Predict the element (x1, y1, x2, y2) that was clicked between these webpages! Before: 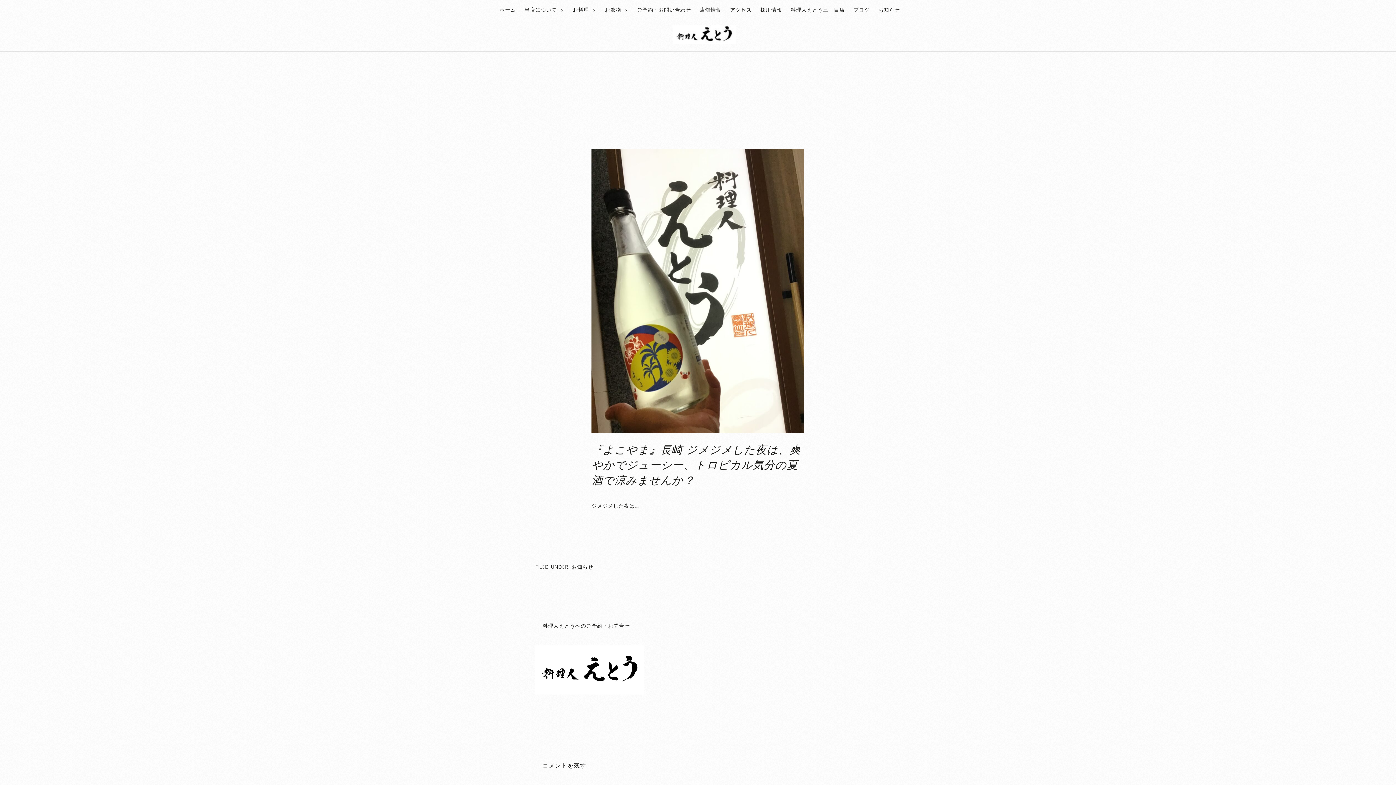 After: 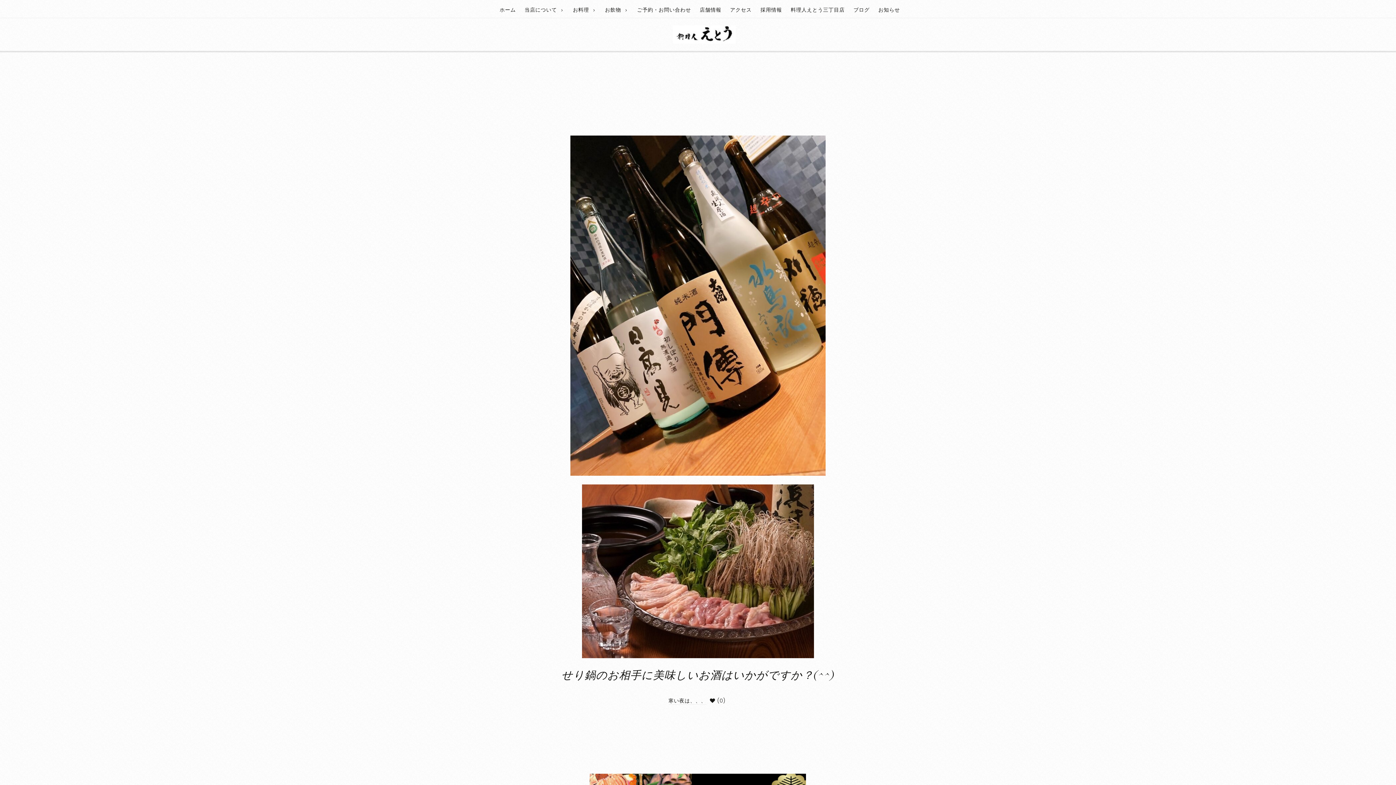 Action: bbox: (571, 563, 593, 570) label: お知らせ